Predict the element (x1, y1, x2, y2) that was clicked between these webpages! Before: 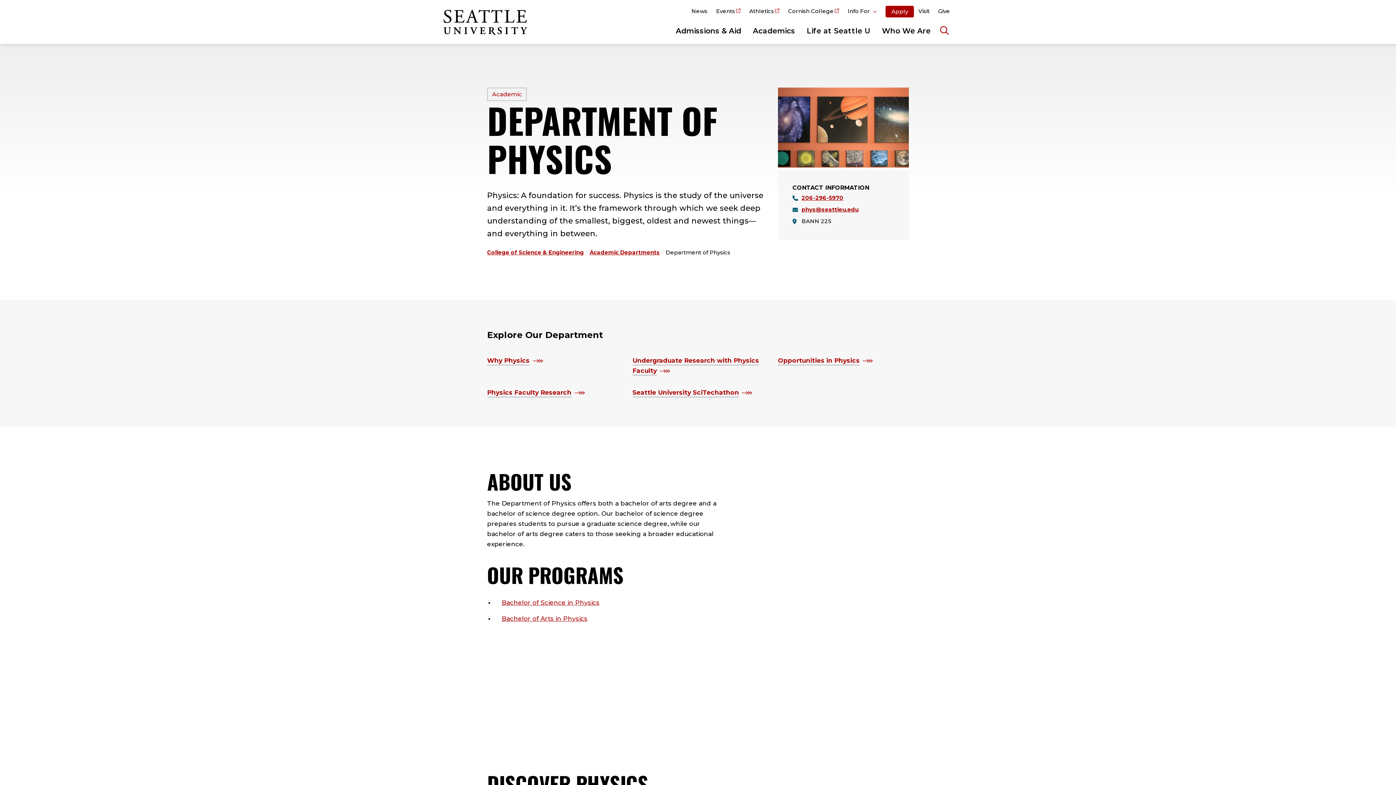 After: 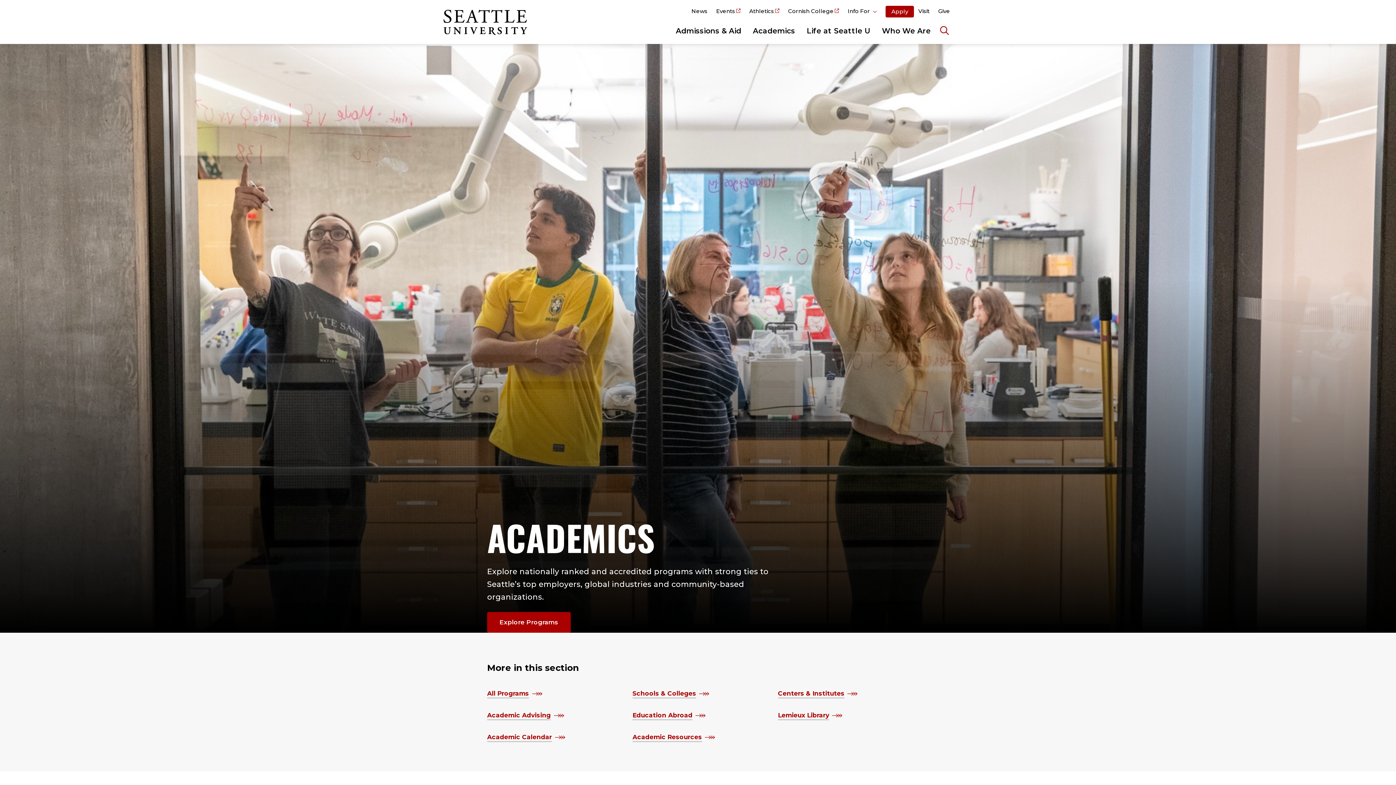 Action: label: Academics bbox: (747, 18, 801, 43)